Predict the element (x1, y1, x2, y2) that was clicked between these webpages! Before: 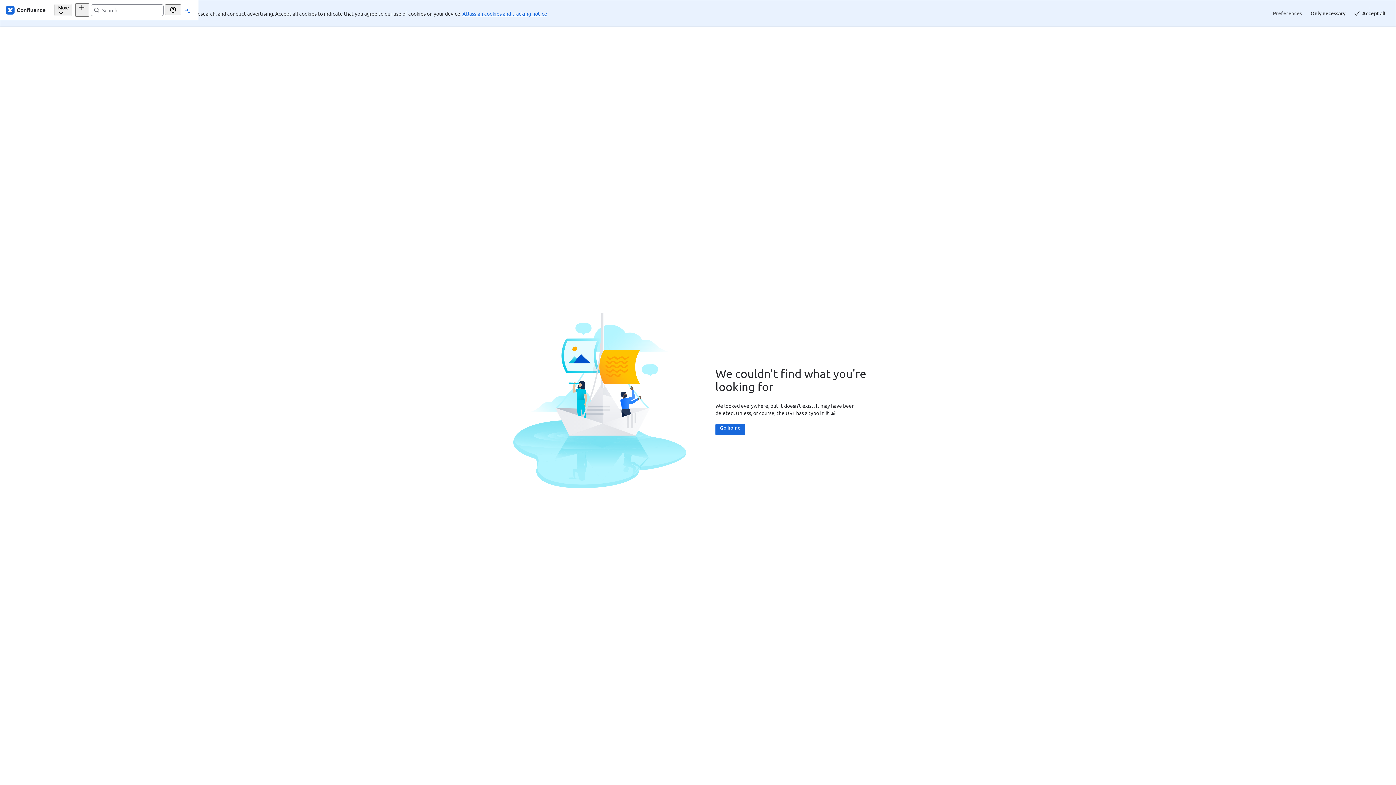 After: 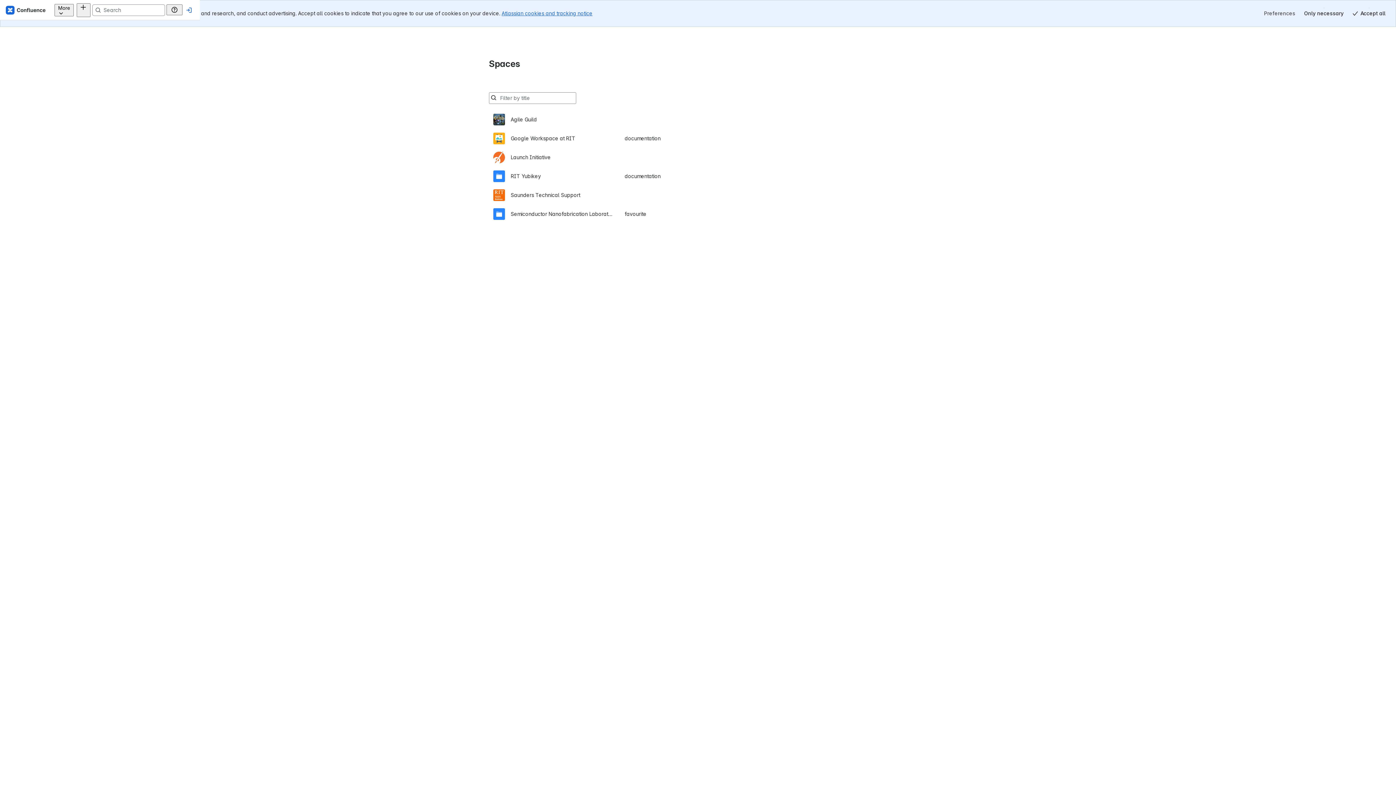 Action: label: Go home bbox: (715, 397, 745, 408)